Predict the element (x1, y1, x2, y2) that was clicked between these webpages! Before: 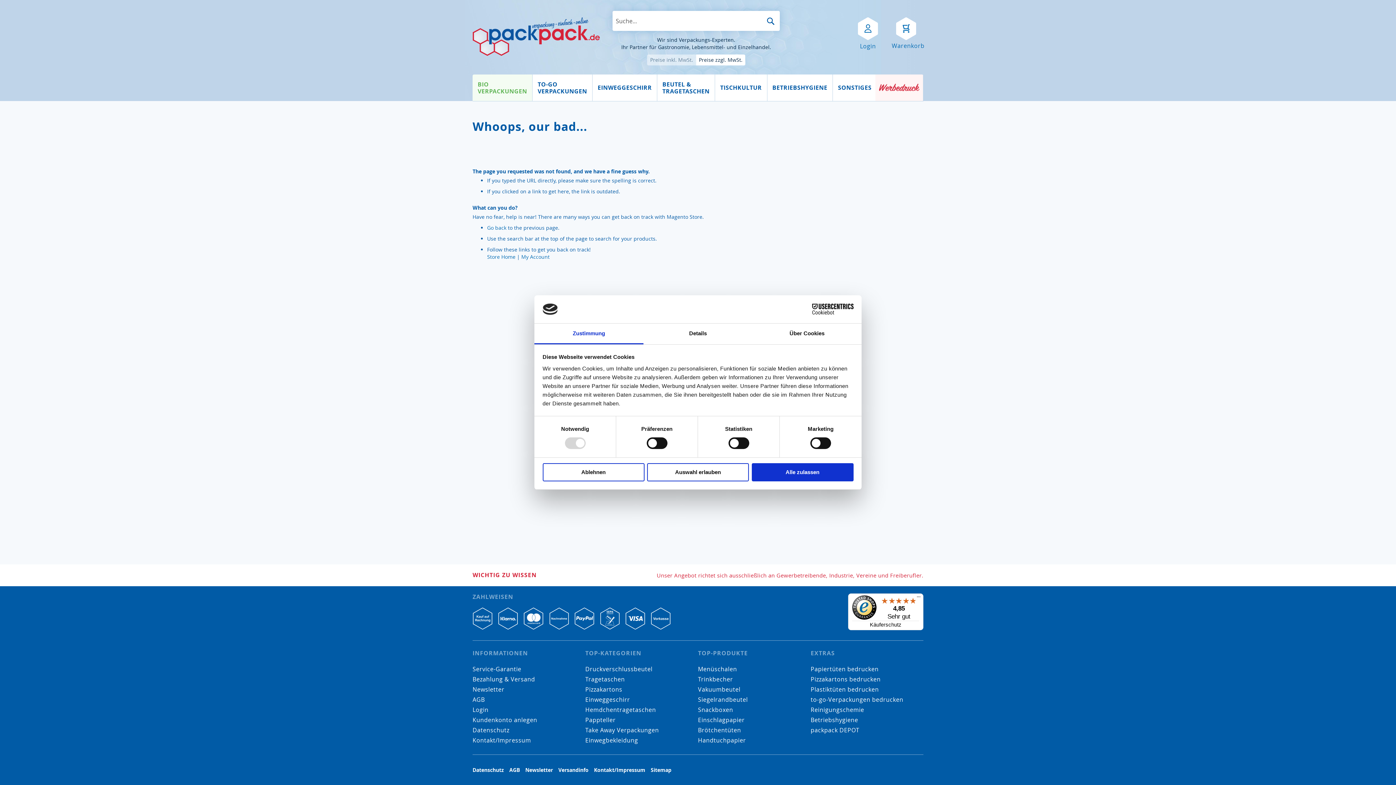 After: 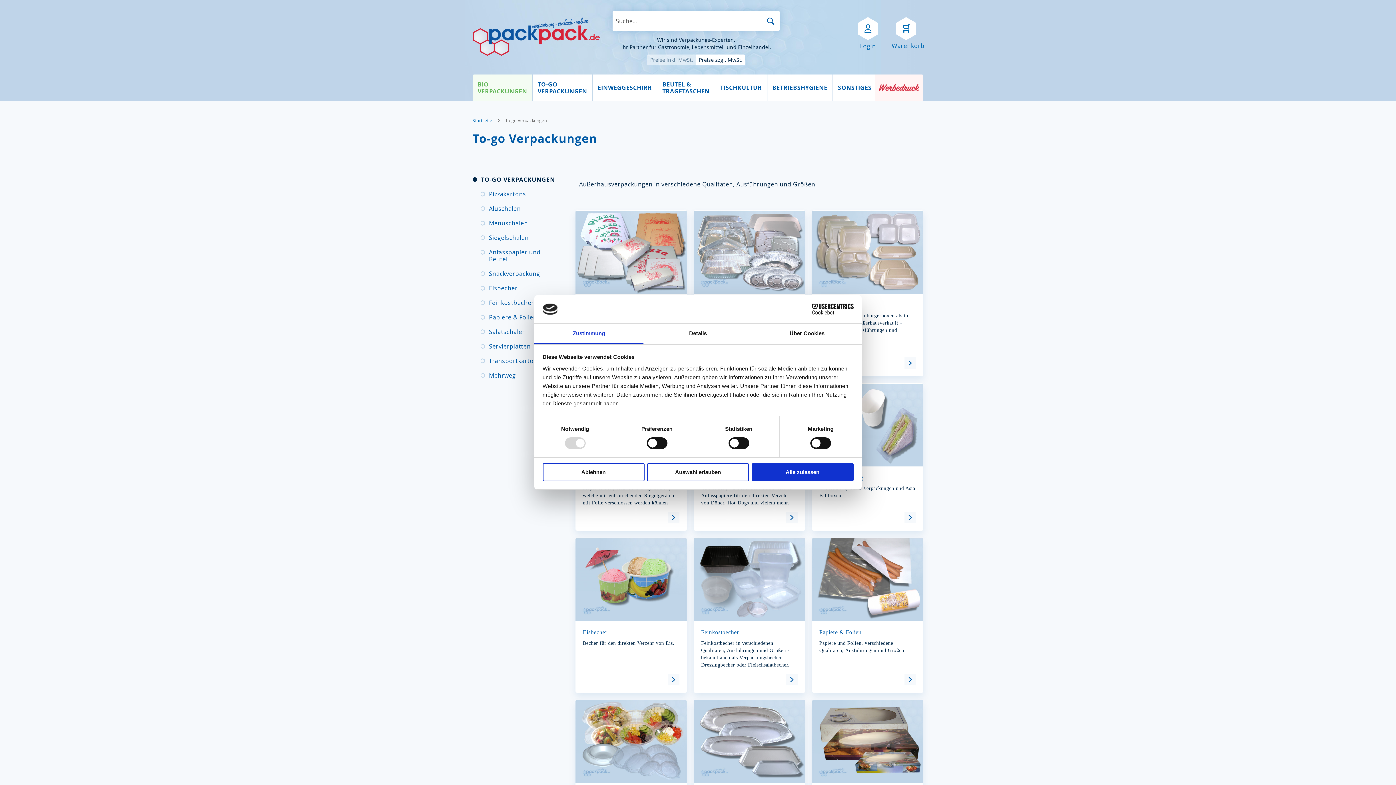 Action: bbox: (532, 74, 592, 100) label: TO-GO VERPACKUNGEN